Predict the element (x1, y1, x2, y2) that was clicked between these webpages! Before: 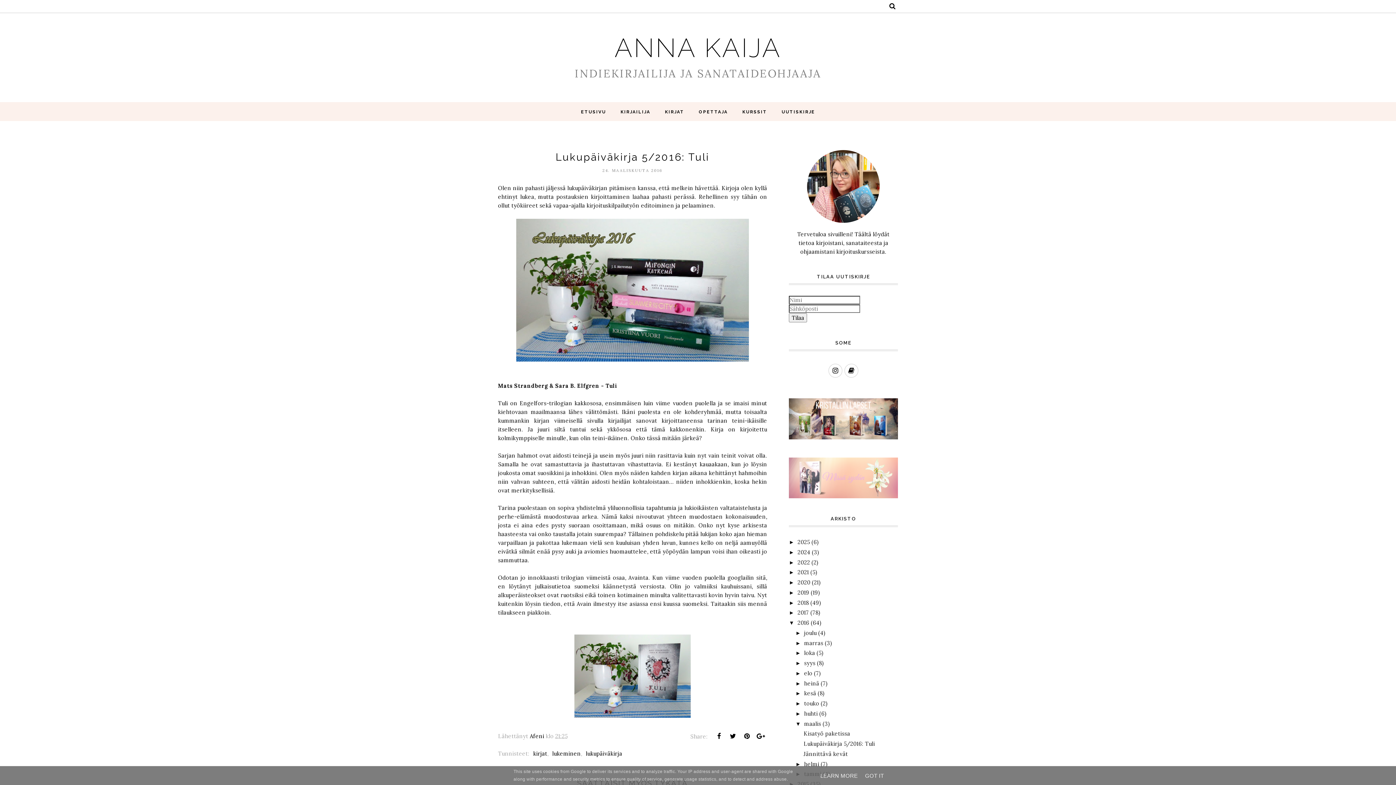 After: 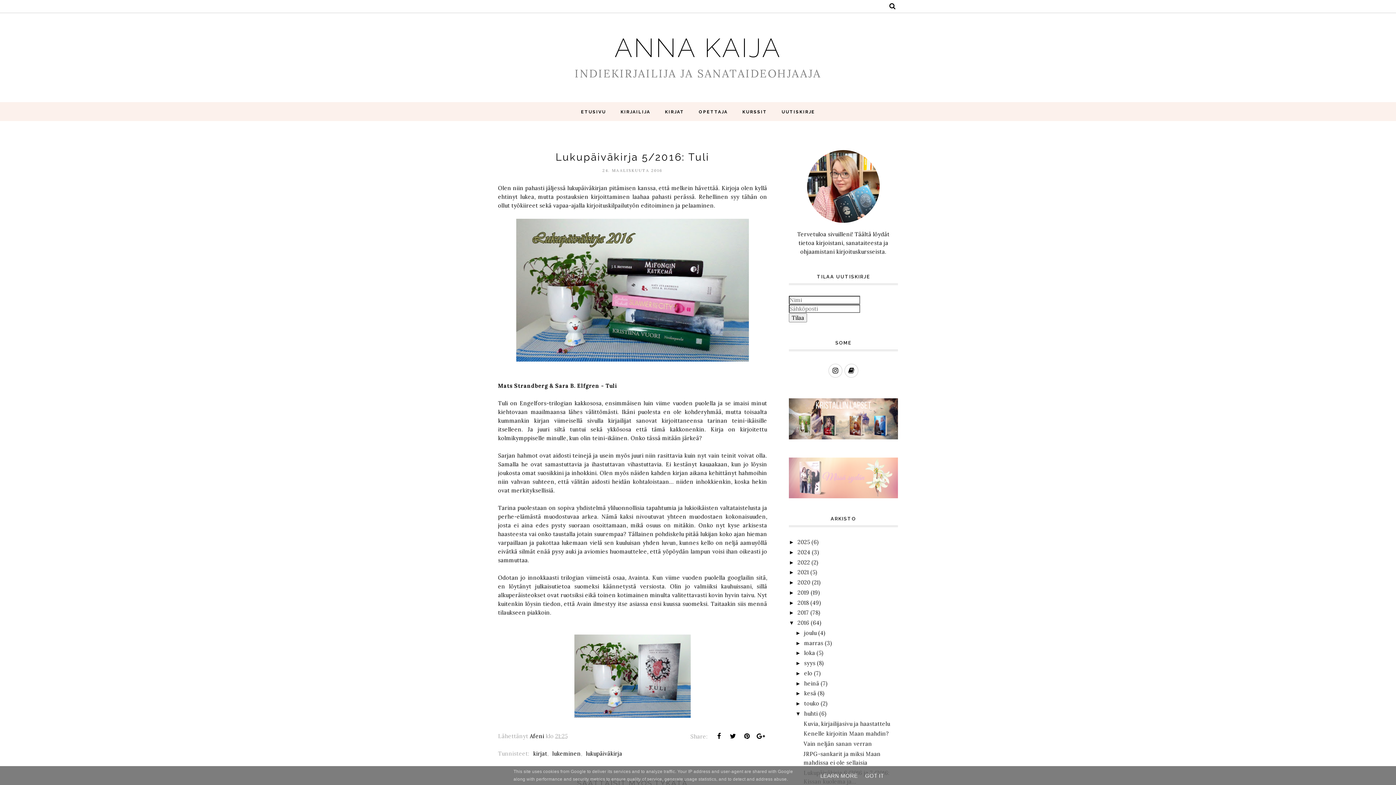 Action: label: ►   bbox: (795, 710, 804, 717)